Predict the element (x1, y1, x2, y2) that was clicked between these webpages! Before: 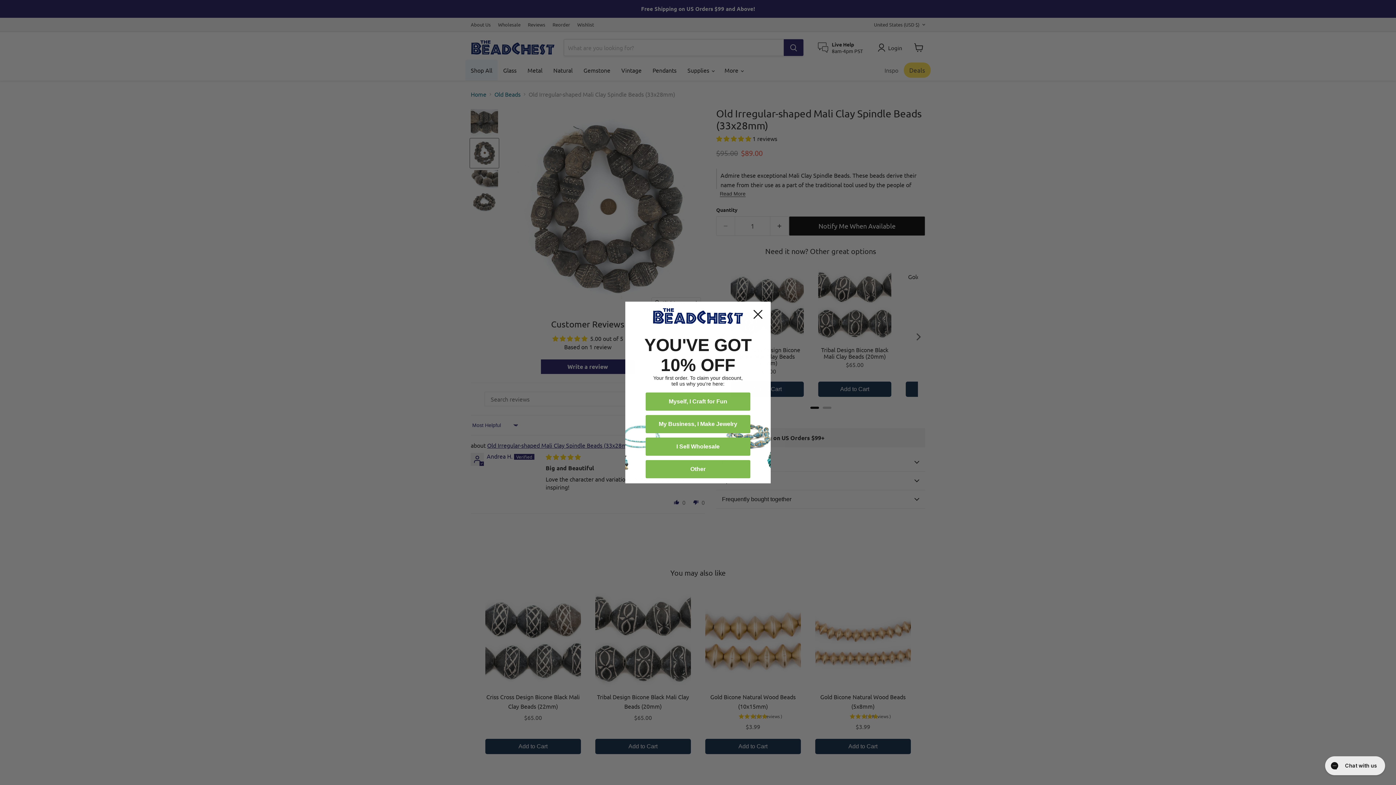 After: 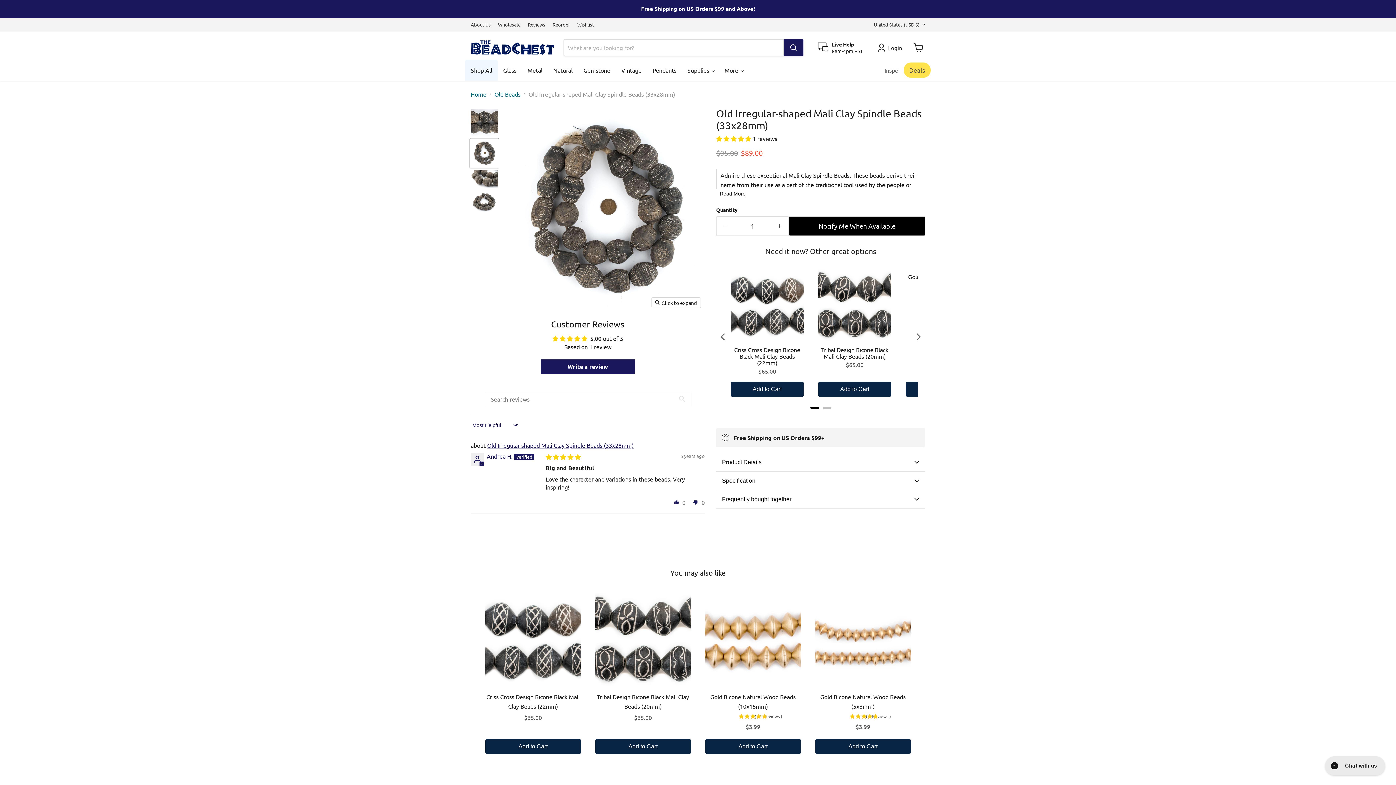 Action: bbox: (748, 304, 768, 324) label: Close dialog